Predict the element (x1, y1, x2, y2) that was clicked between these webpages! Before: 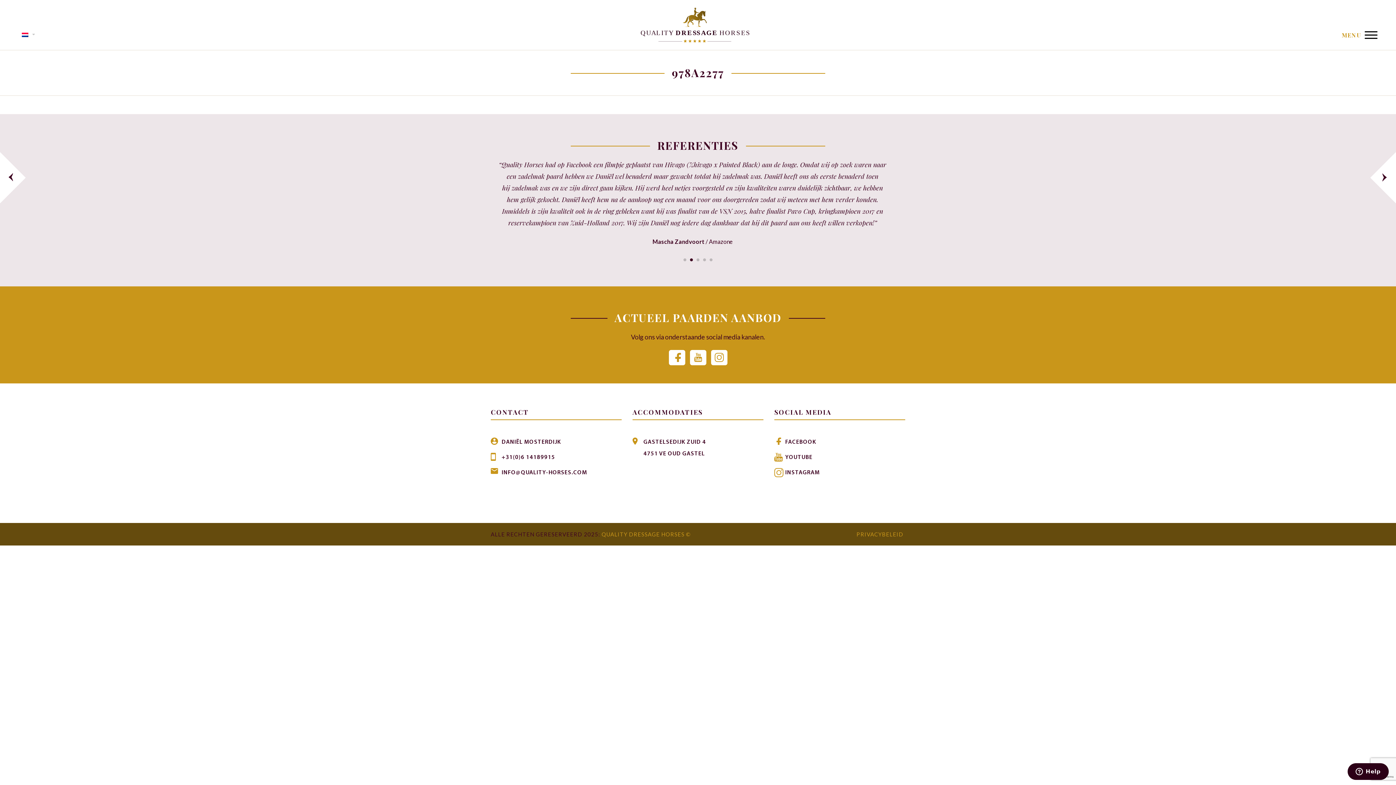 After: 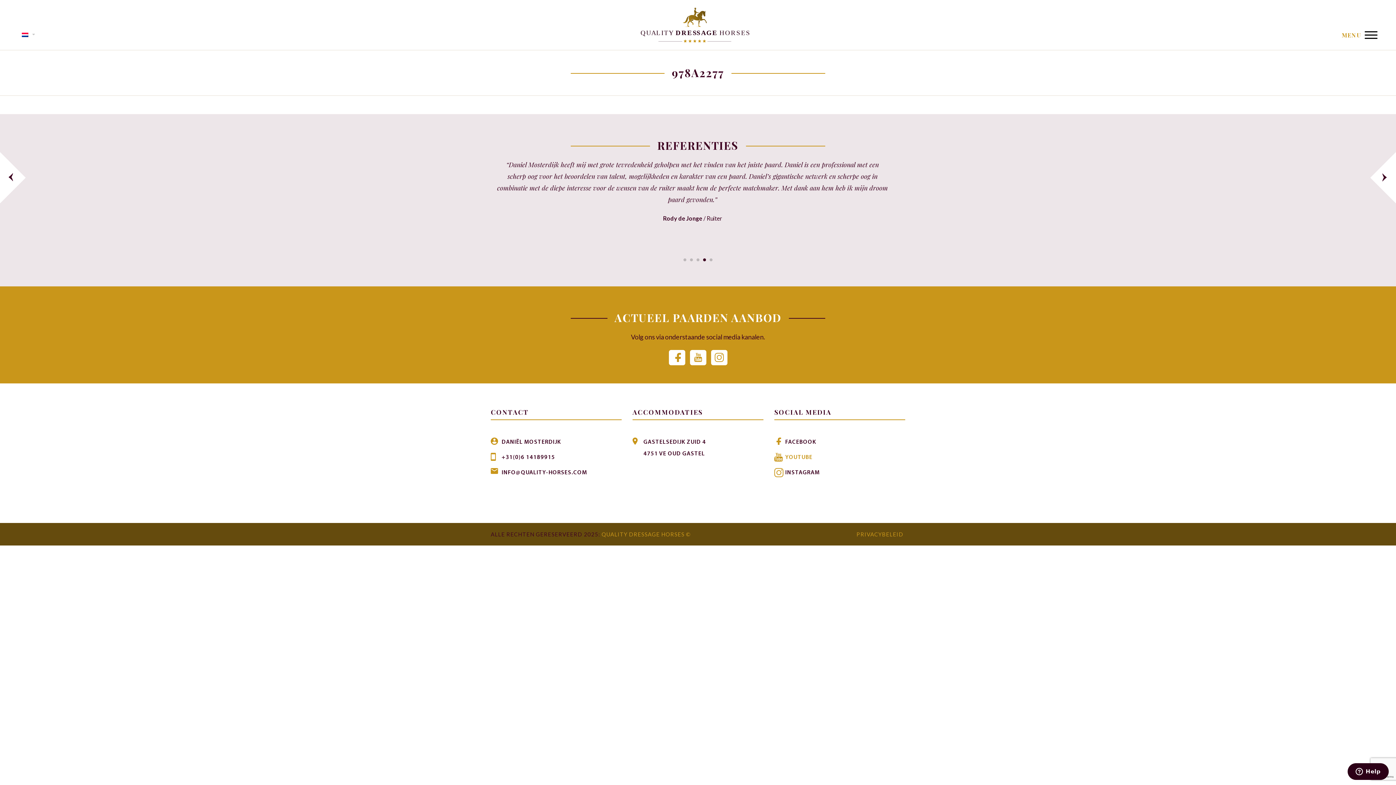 Action: label: YOUTUBE bbox: (785, 454, 812, 460)